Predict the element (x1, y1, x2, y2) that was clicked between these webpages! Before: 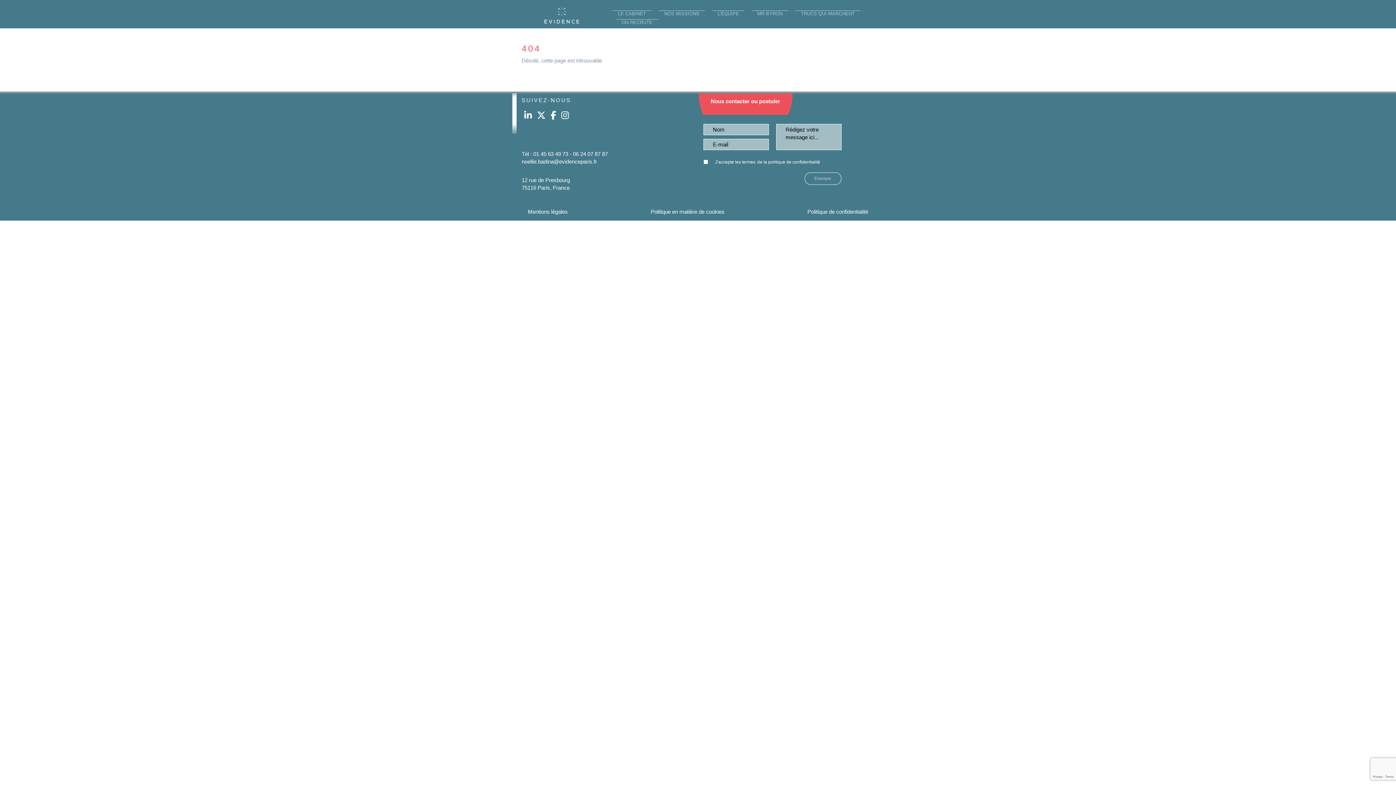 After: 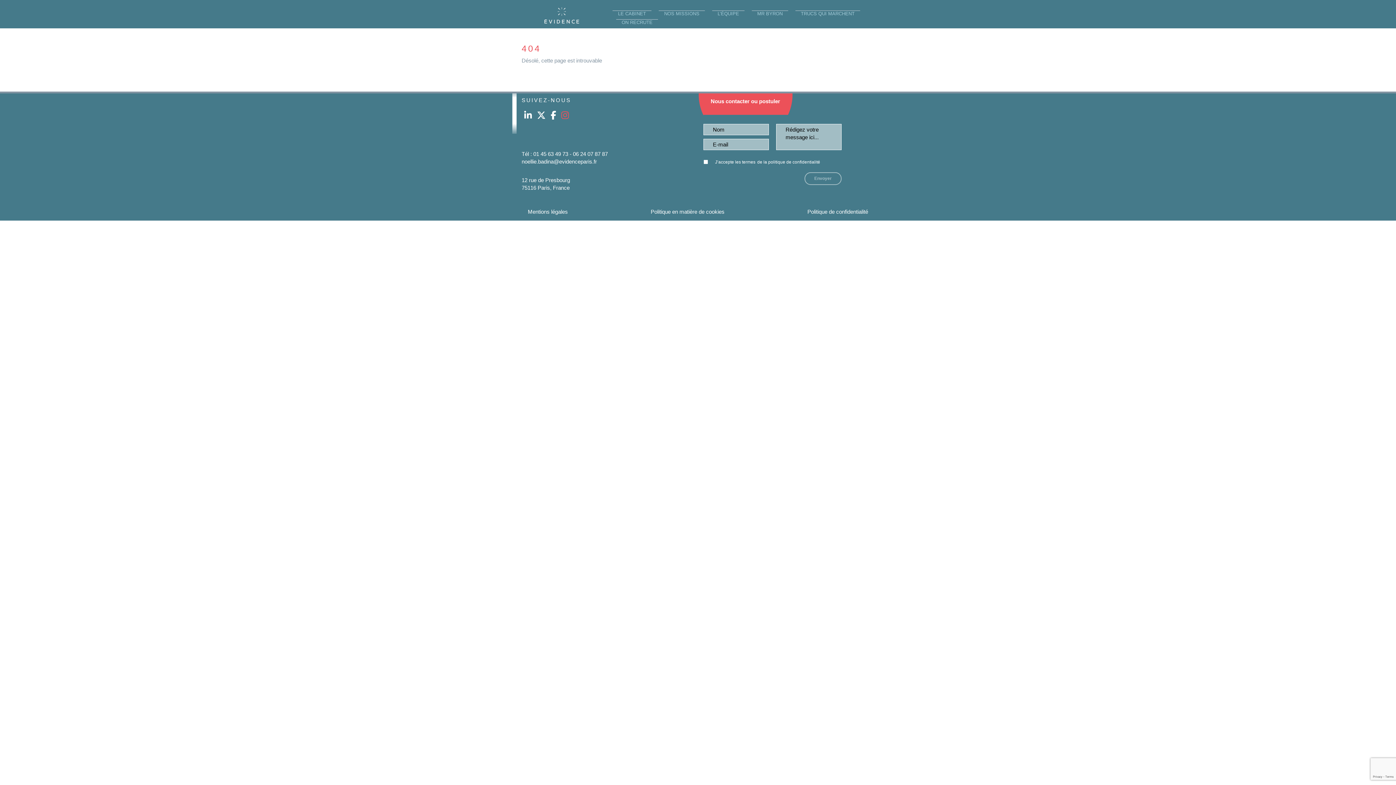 Action: bbox: (561, 110, 569, 120)